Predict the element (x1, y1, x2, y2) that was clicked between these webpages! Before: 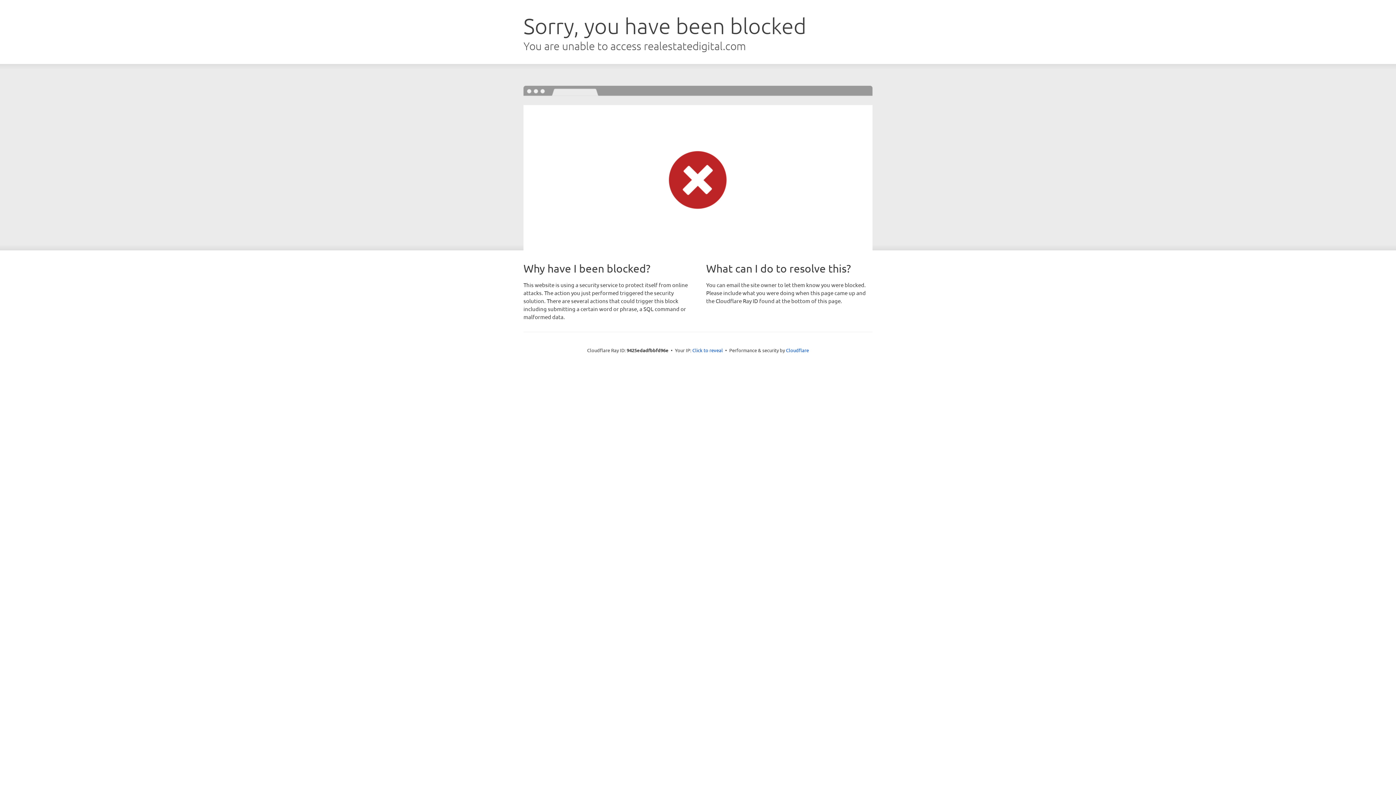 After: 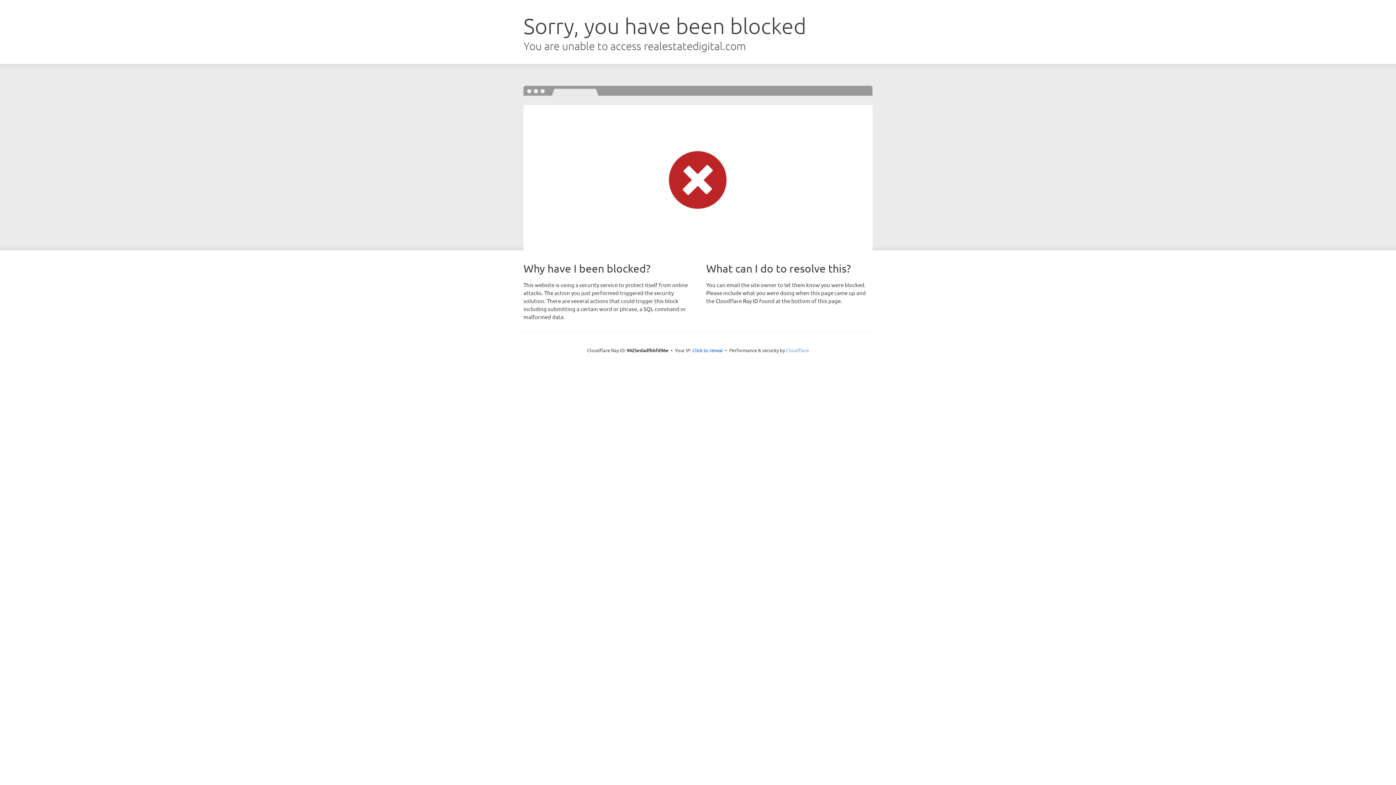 Action: bbox: (786, 347, 809, 353) label: Cloudflare